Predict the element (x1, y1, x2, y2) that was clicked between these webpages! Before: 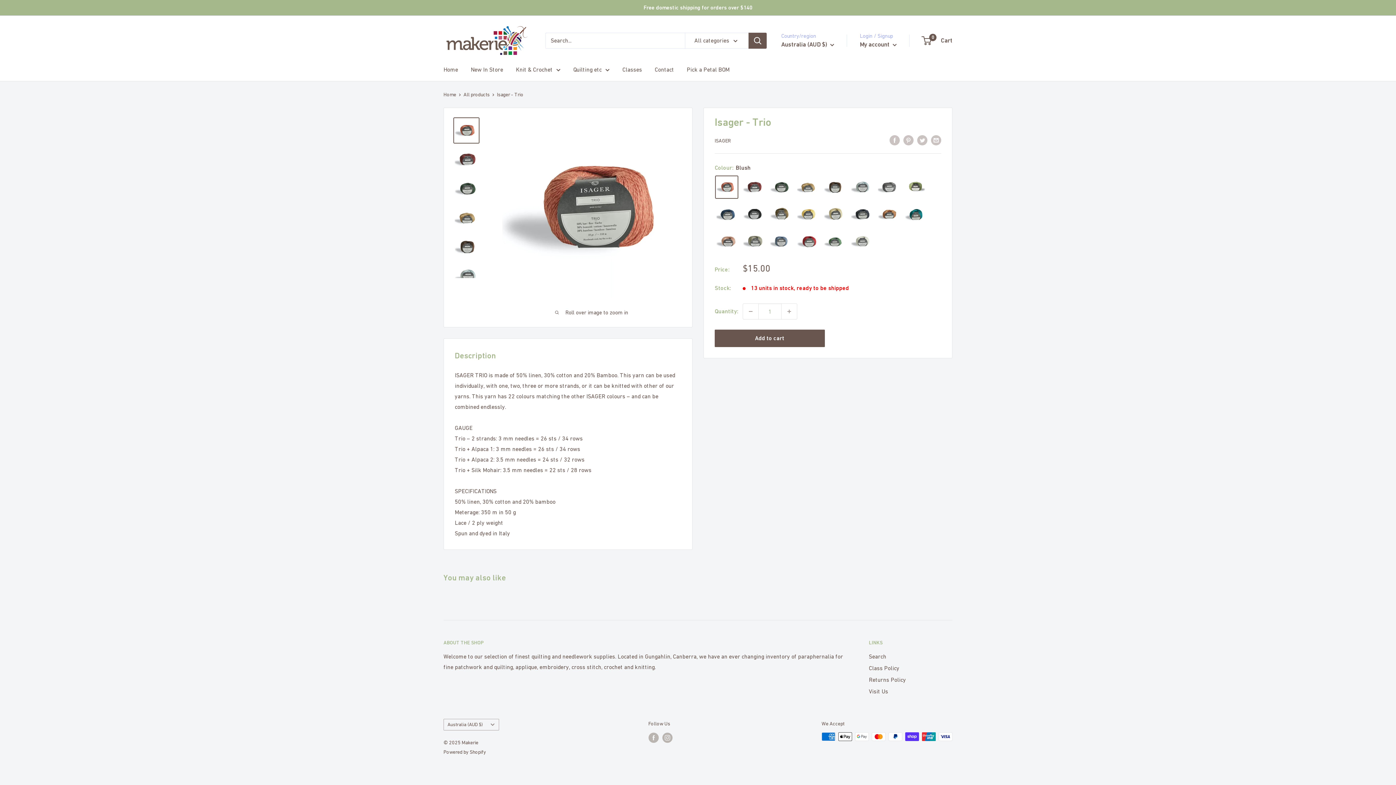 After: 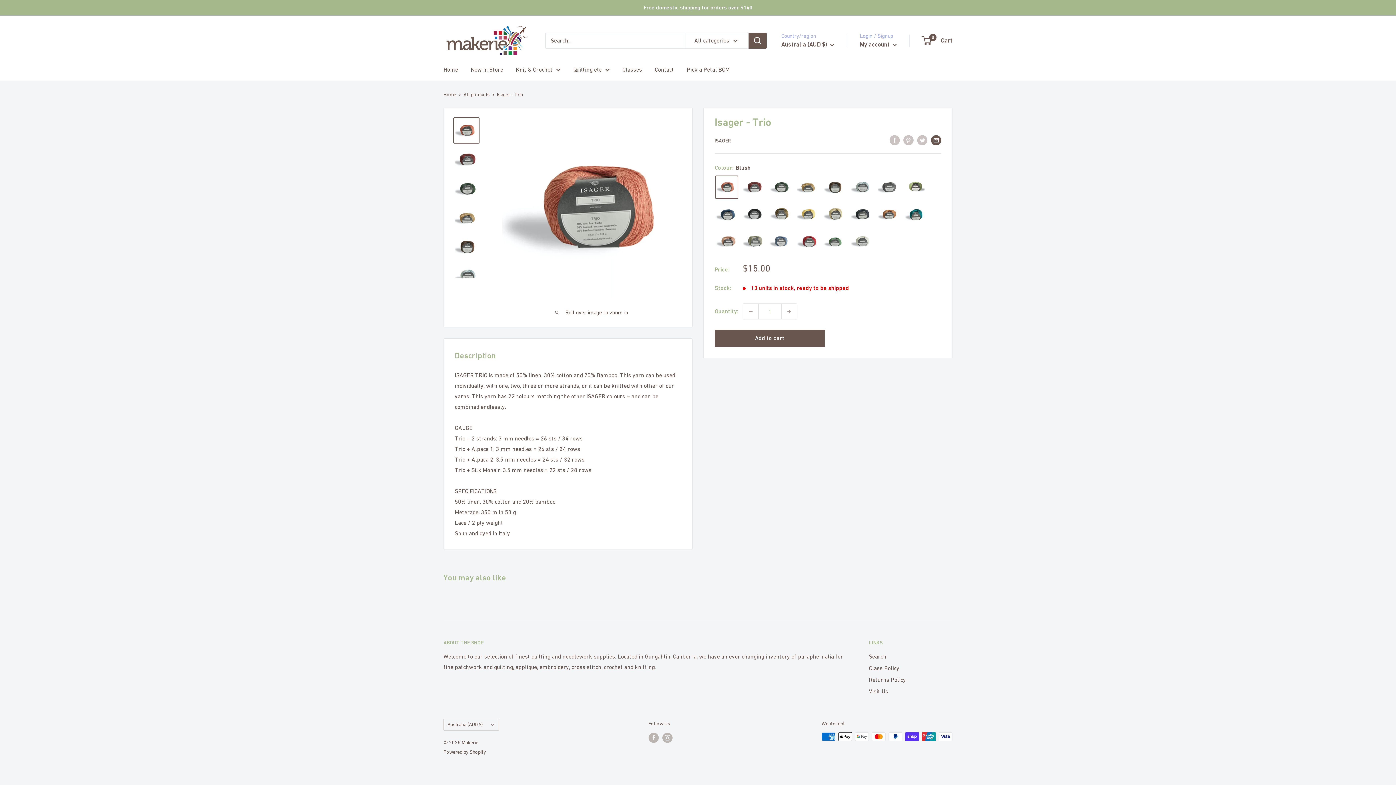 Action: label: Share by email bbox: (931, 134, 941, 145)